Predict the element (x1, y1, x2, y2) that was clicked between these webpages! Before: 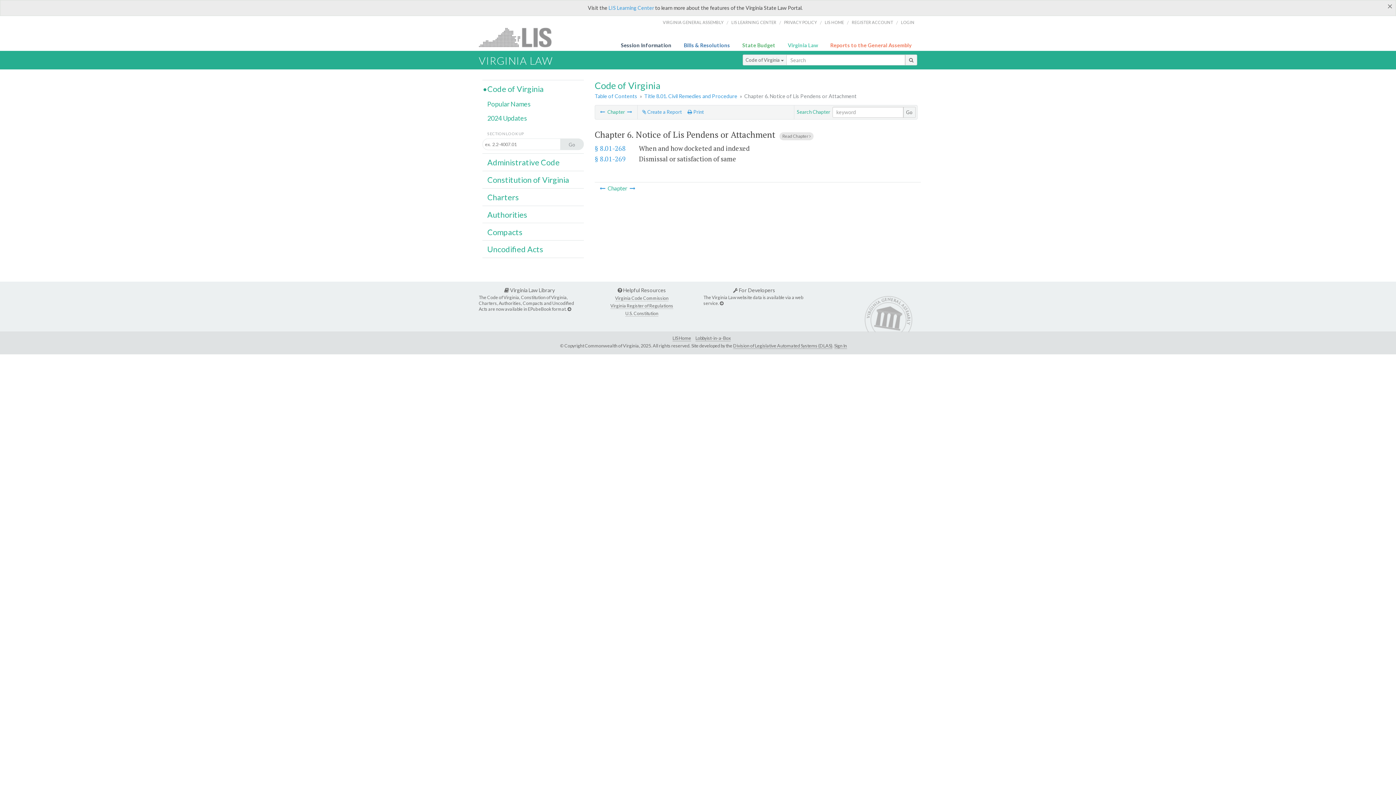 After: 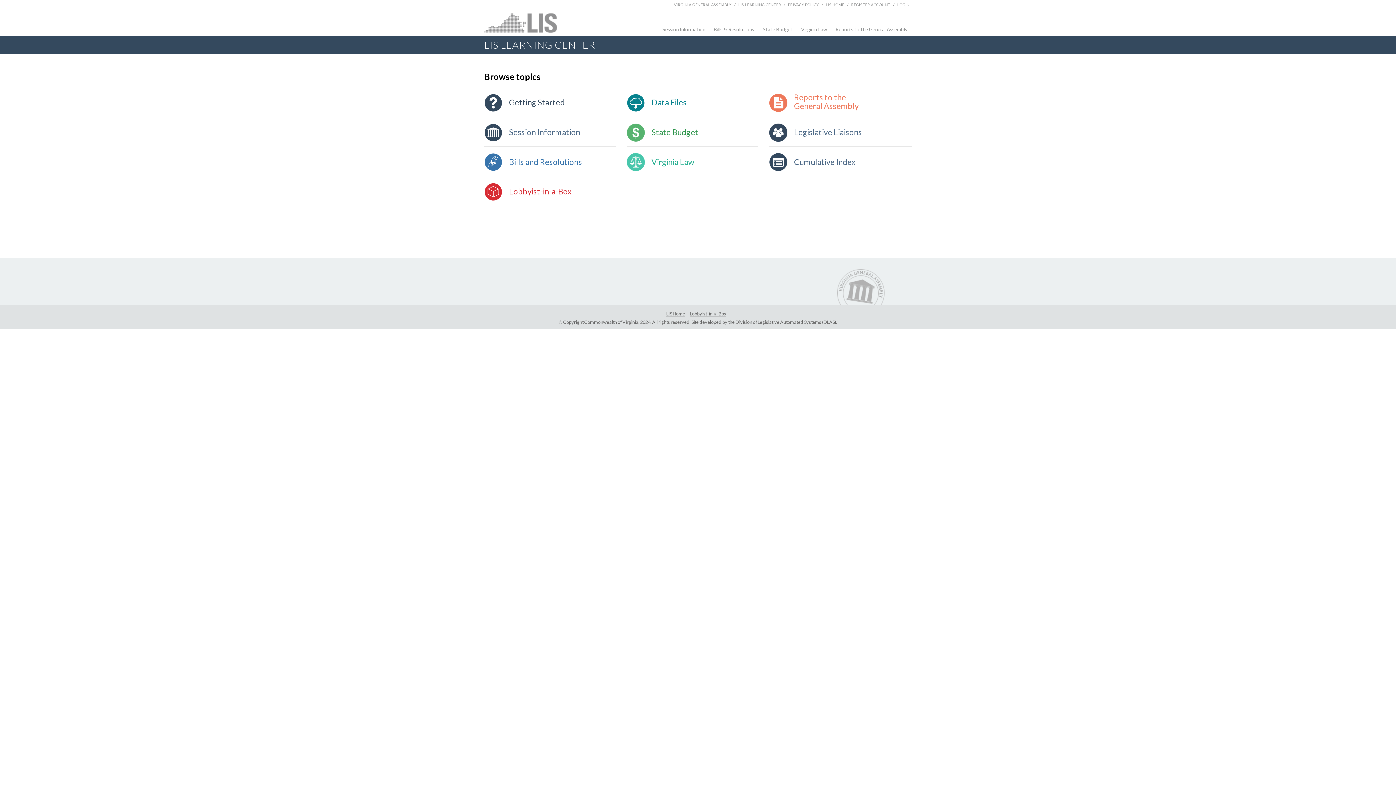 Action: label: LIS LEARNING CENTER bbox: (731, 14, 776, 30)